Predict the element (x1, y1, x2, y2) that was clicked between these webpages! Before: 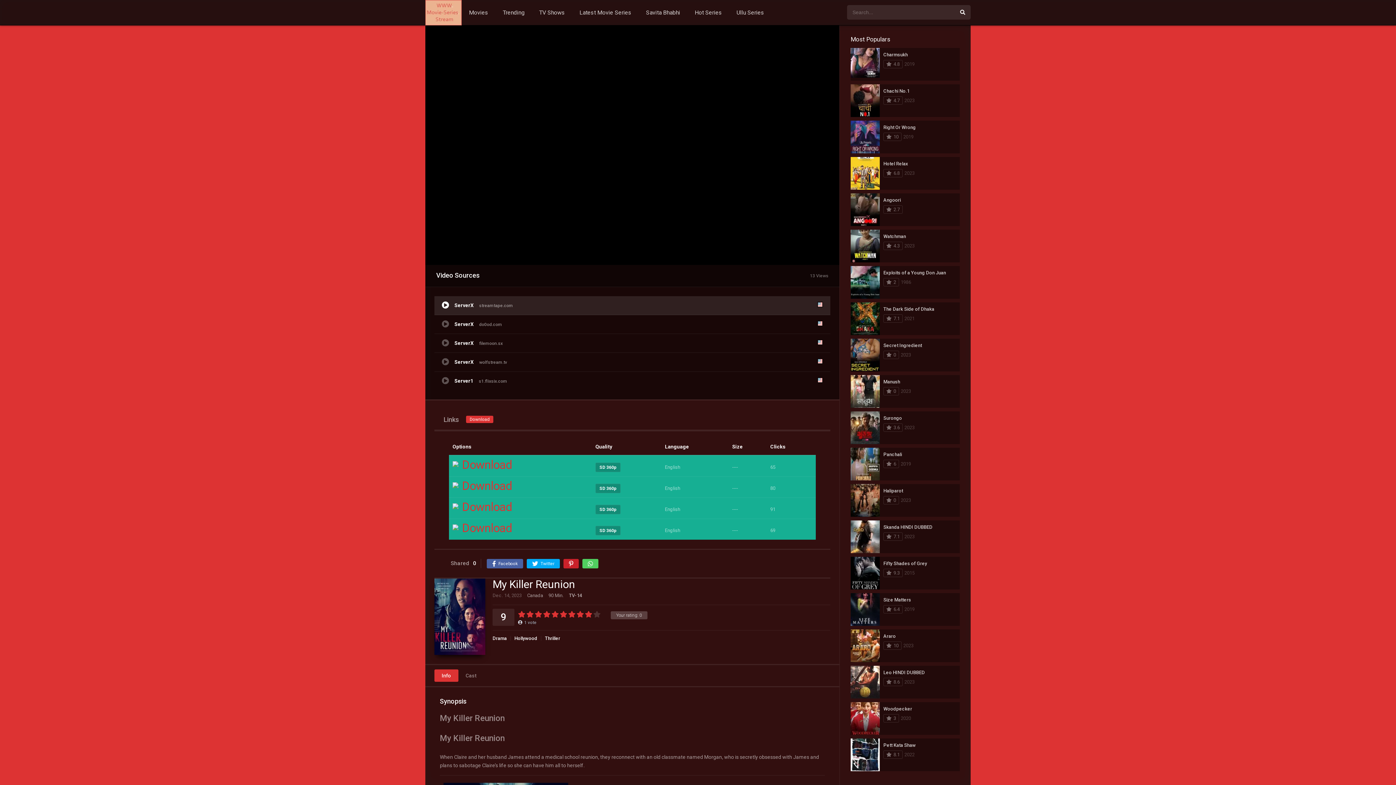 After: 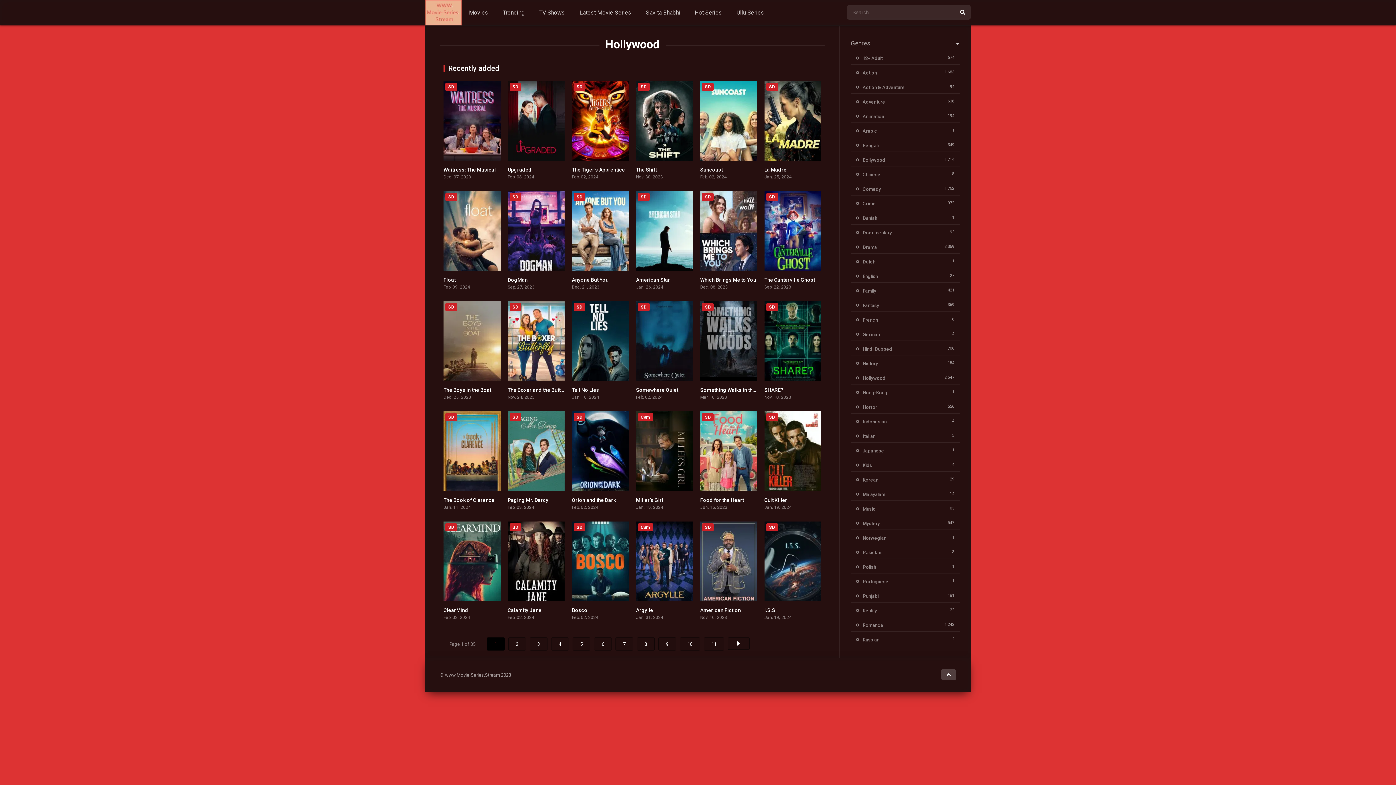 Action: label: Hollywood bbox: (510, 636, 541, 640)